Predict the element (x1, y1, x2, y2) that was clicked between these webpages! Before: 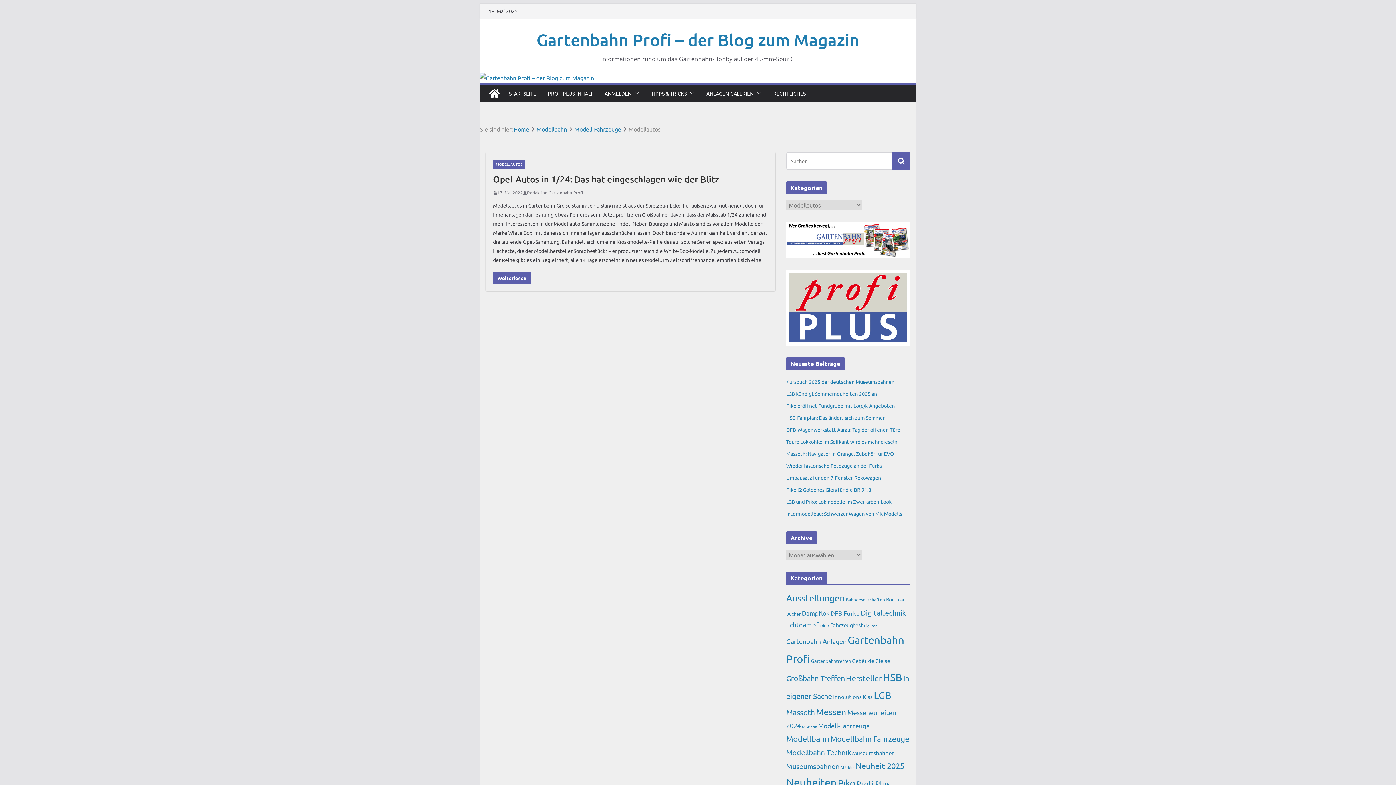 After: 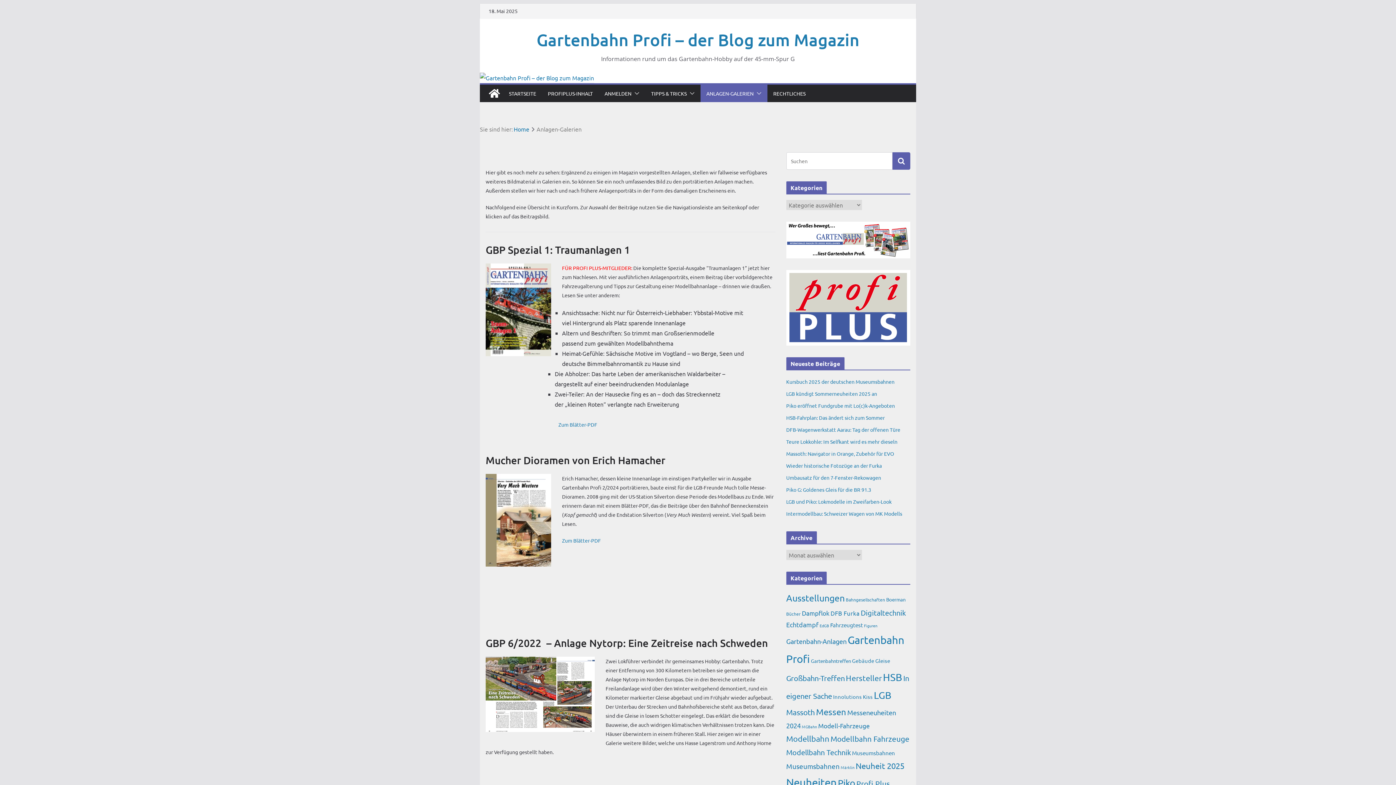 Action: bbox: (706, 88, 753, 98) label: ANLAGEN-GALERIEN